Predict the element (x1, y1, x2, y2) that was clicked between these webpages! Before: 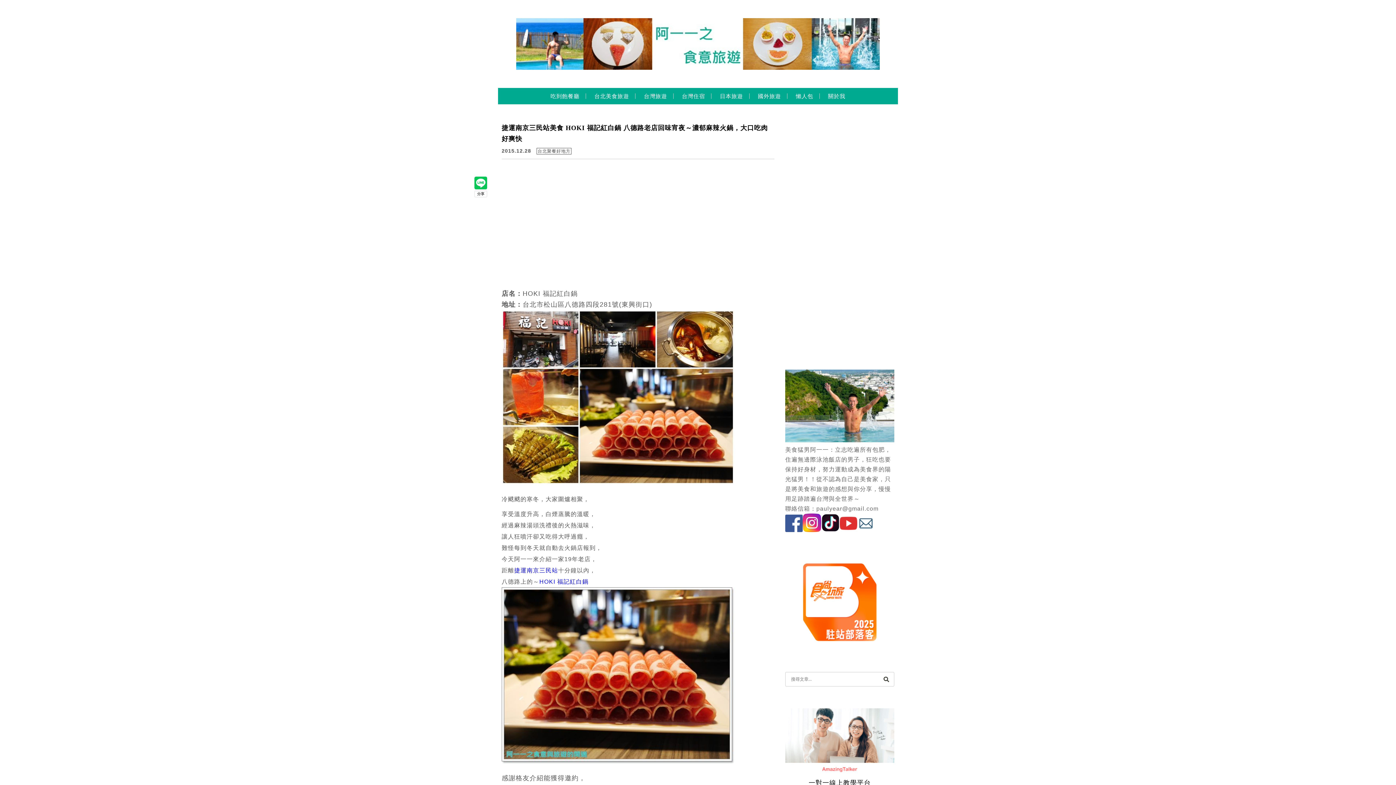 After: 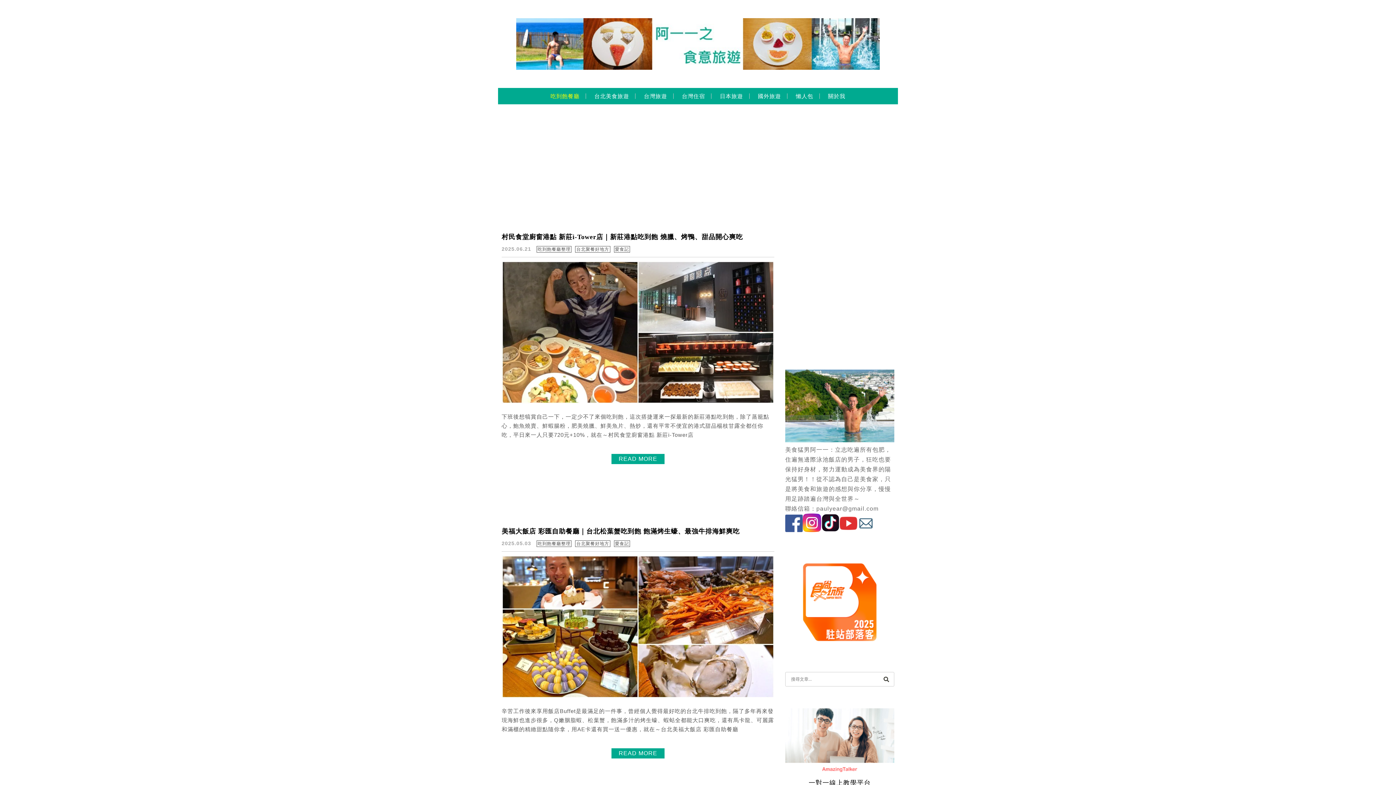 Action: bbox: (545, 91, 585, 108) label: 吃到飽餐廳